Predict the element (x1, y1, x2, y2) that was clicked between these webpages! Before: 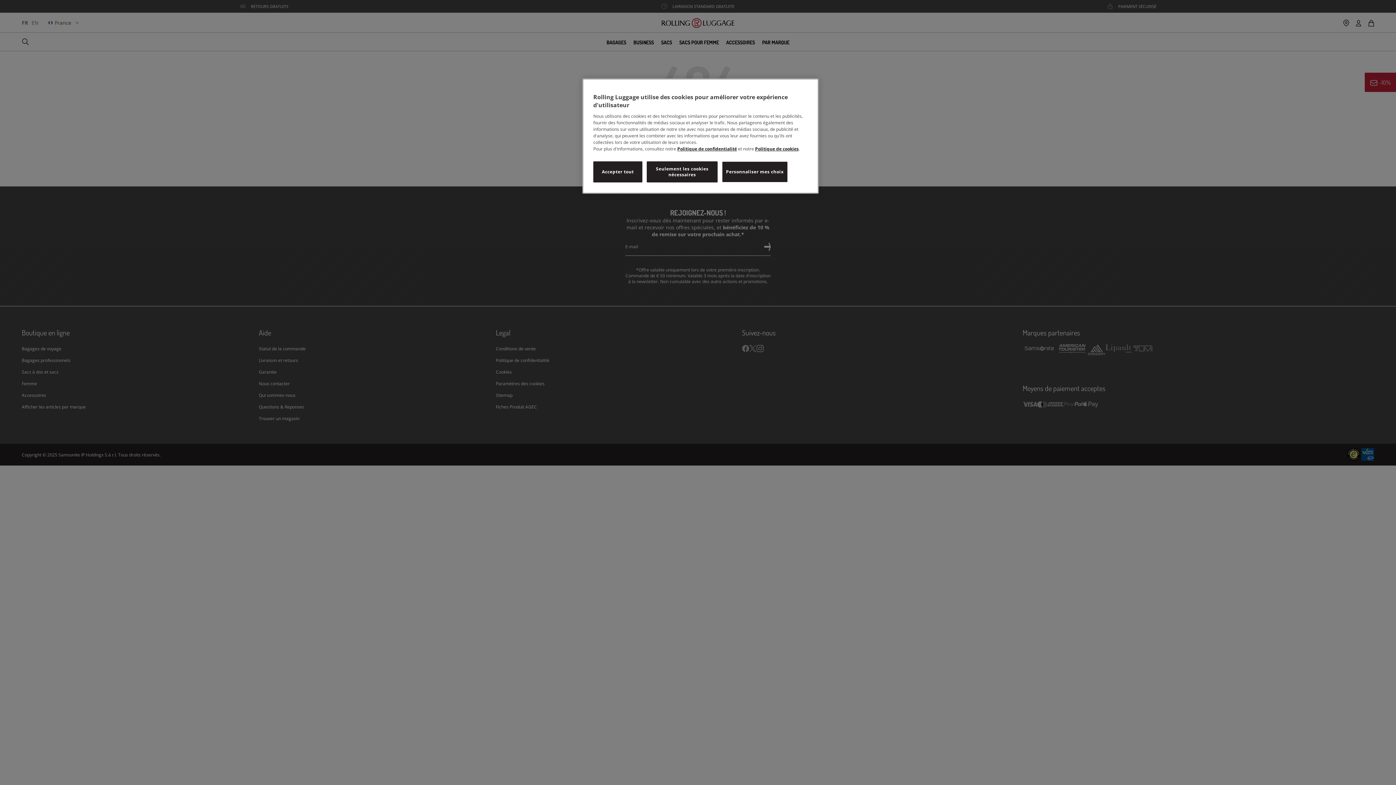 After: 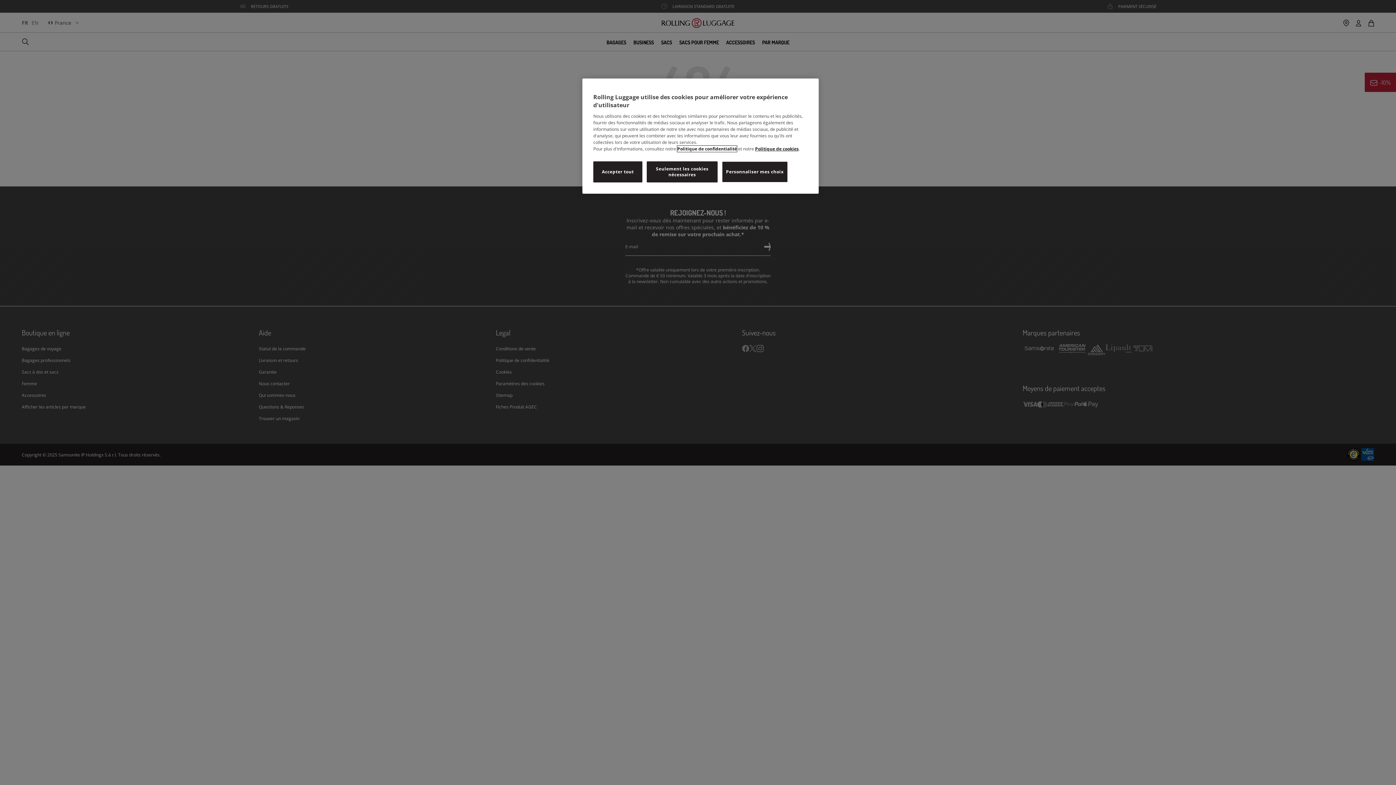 Action: label: Politique de confidentialité bbox: (677, 145, 737, 152)